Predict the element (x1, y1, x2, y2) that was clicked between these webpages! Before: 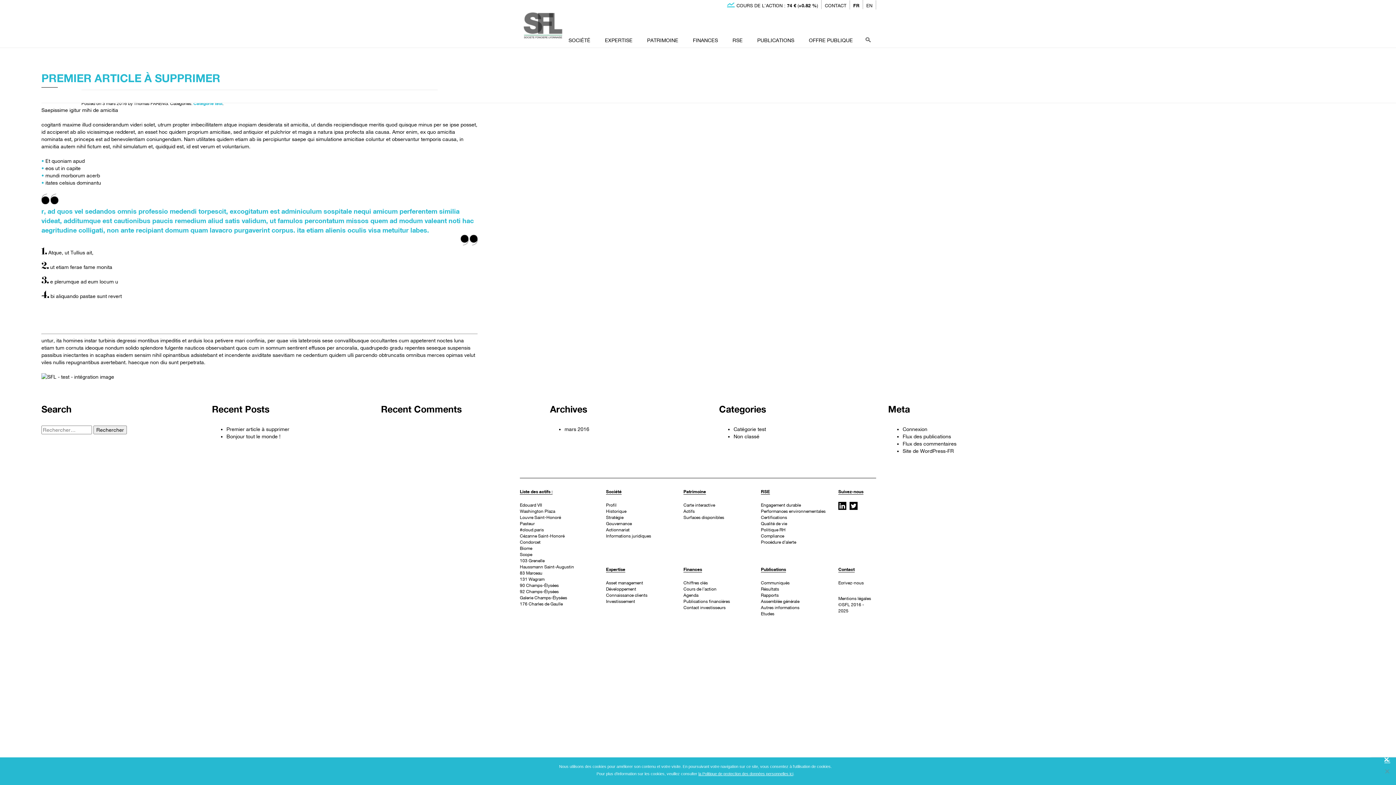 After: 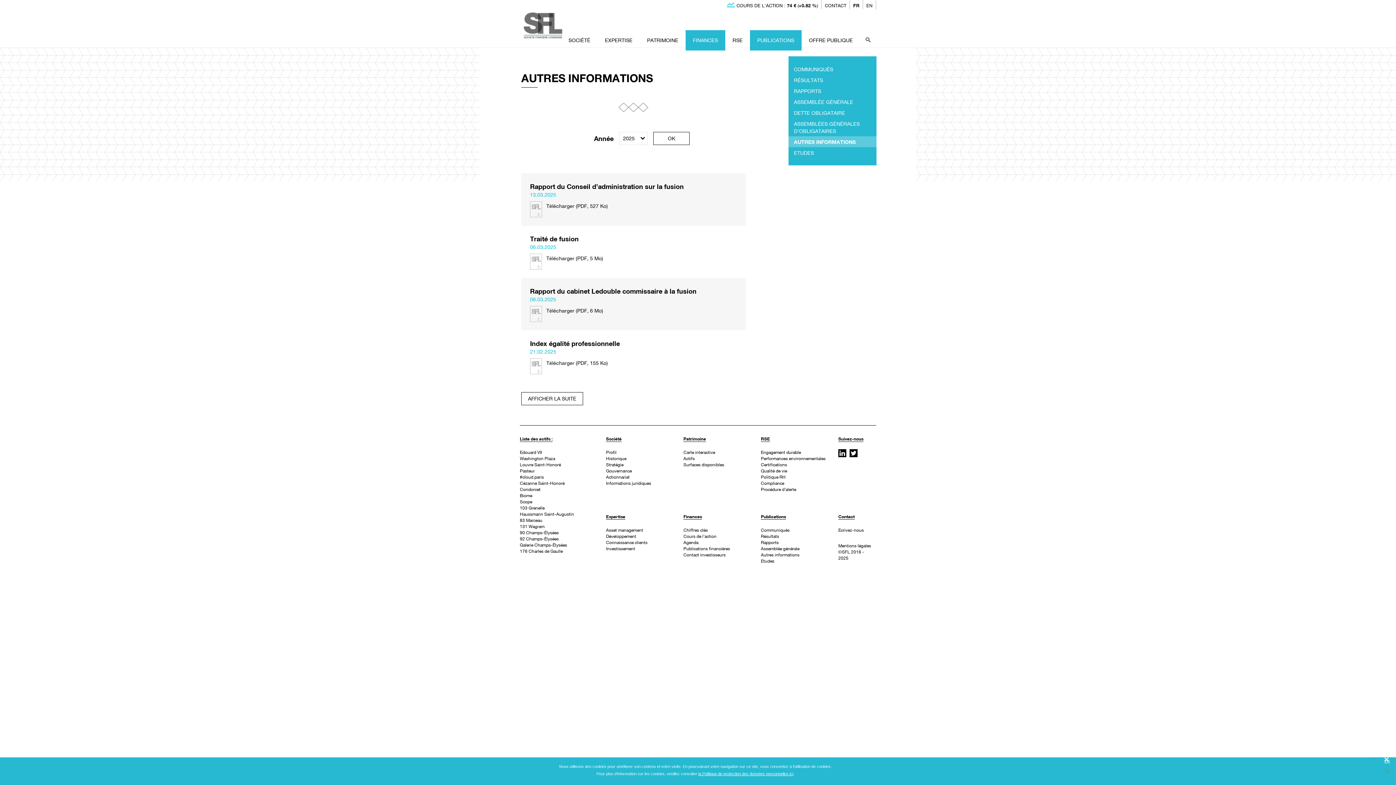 Action: bbox: (761, 605, 799, 610) label: Autres informations